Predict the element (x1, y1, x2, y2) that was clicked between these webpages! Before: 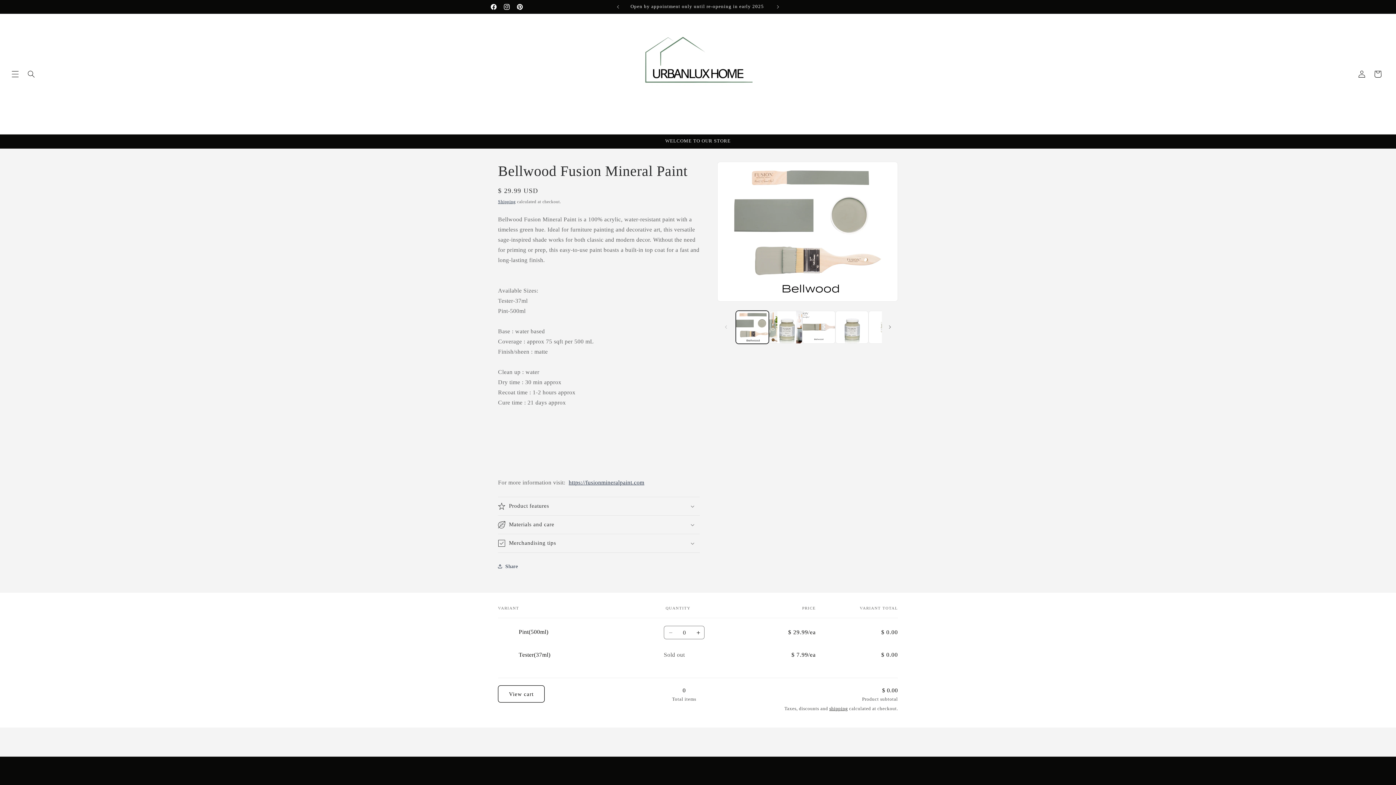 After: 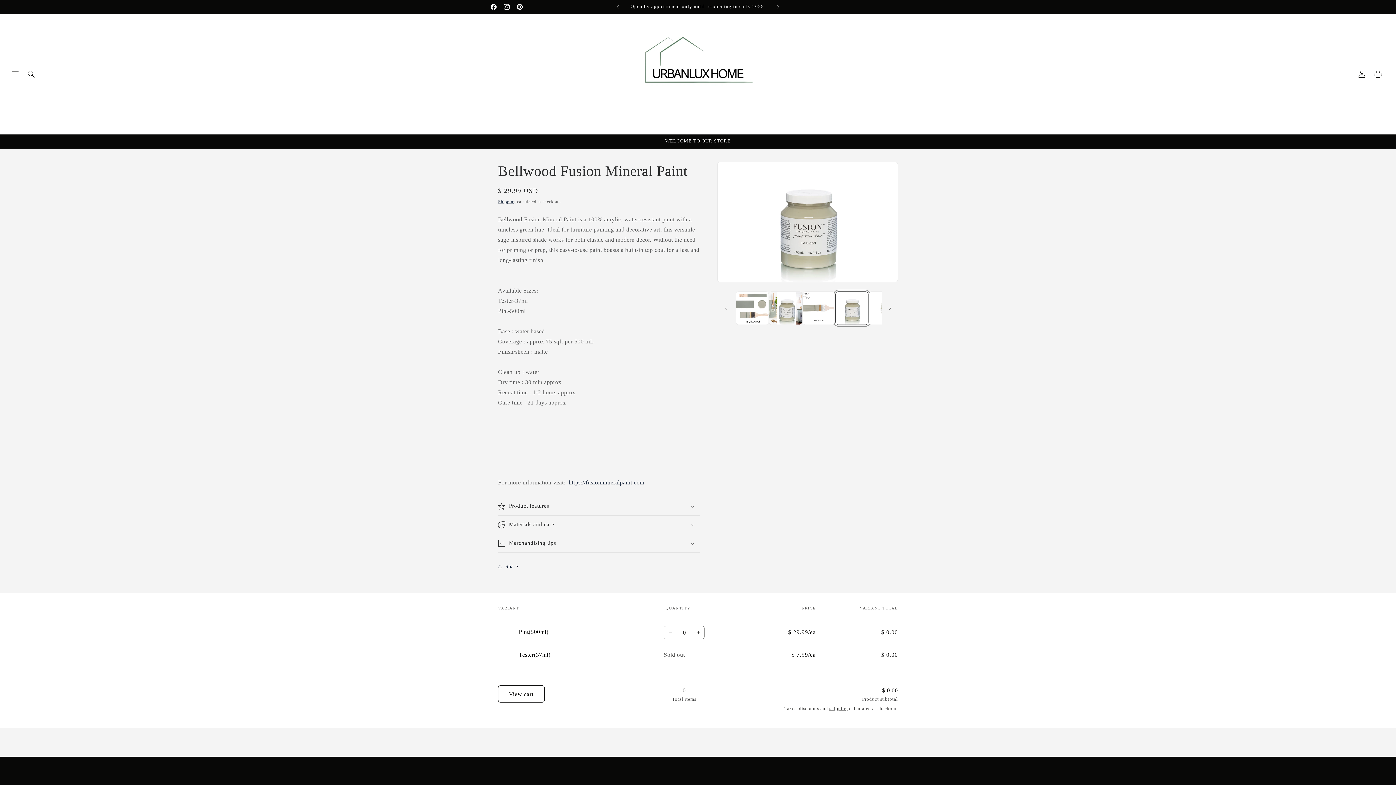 Action: label: Load image 4 in gallery view bbox: (835, 310, 868, 343)